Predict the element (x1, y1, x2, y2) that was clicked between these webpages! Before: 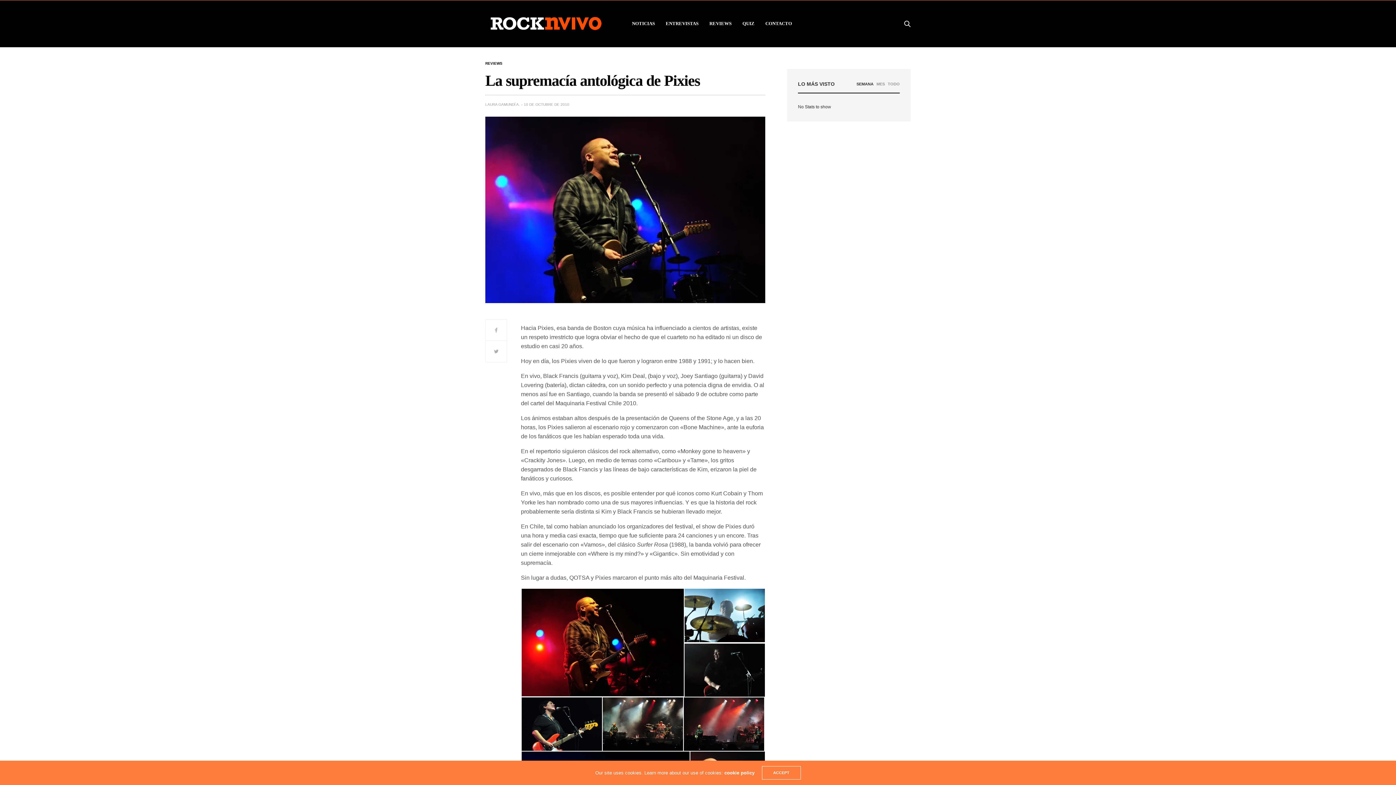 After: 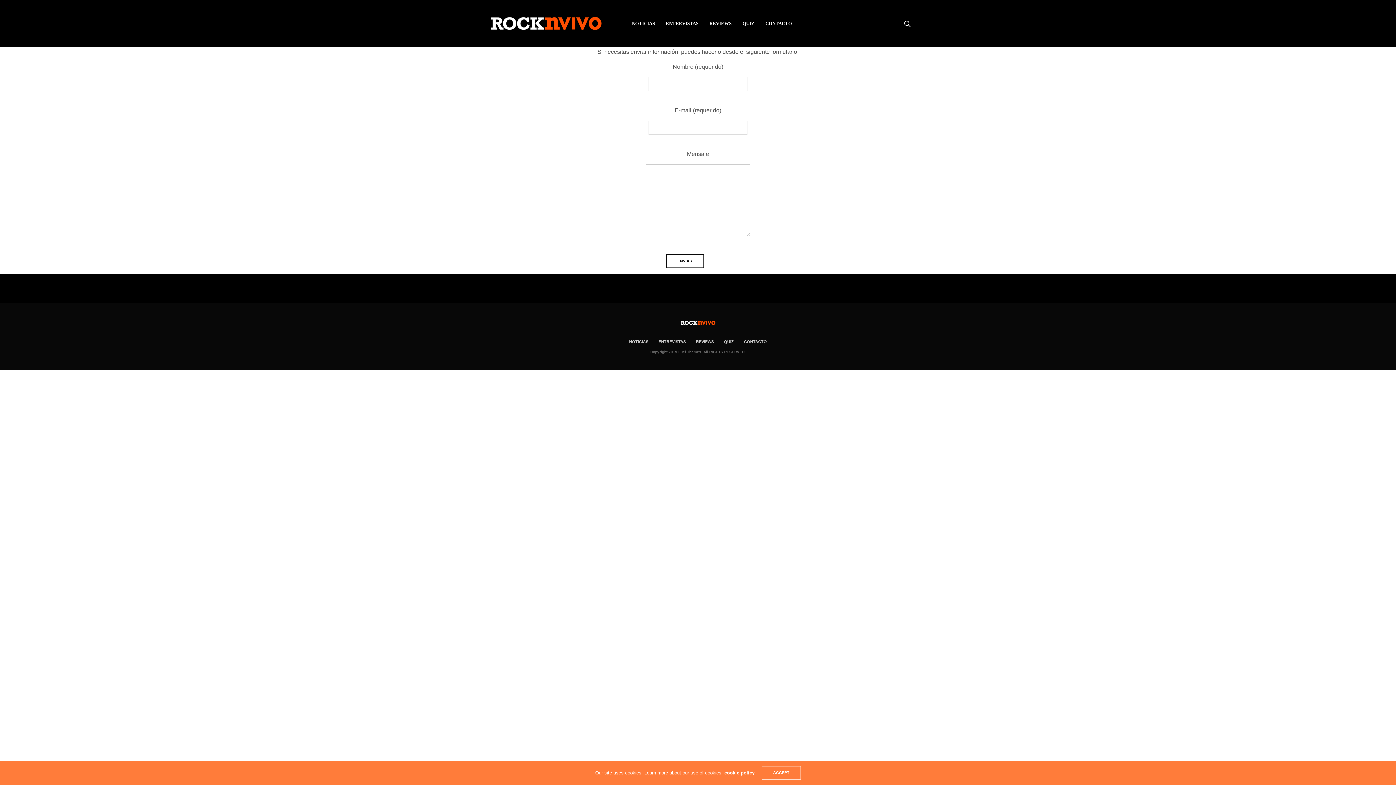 Action: bbox: (765, 19, 792, 27) label: CONTACTO